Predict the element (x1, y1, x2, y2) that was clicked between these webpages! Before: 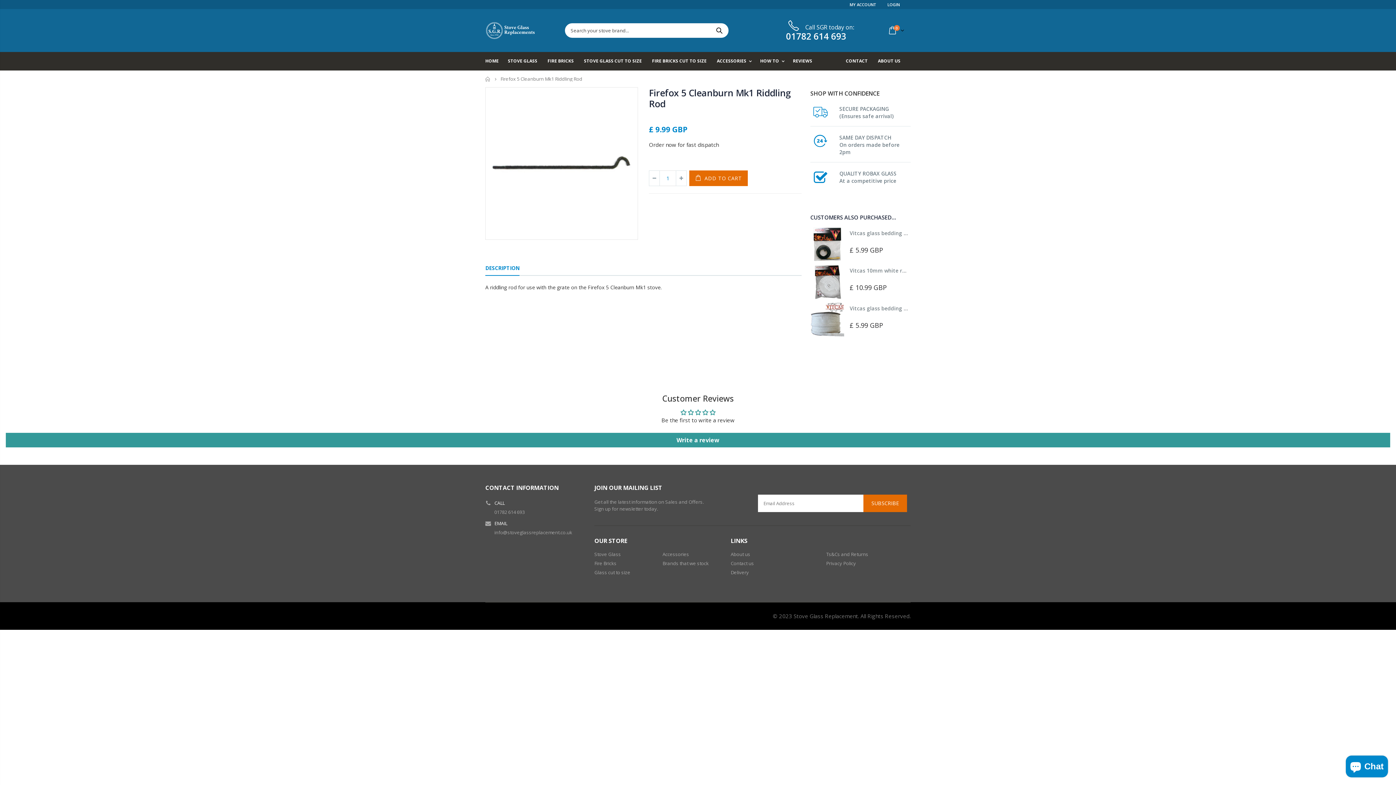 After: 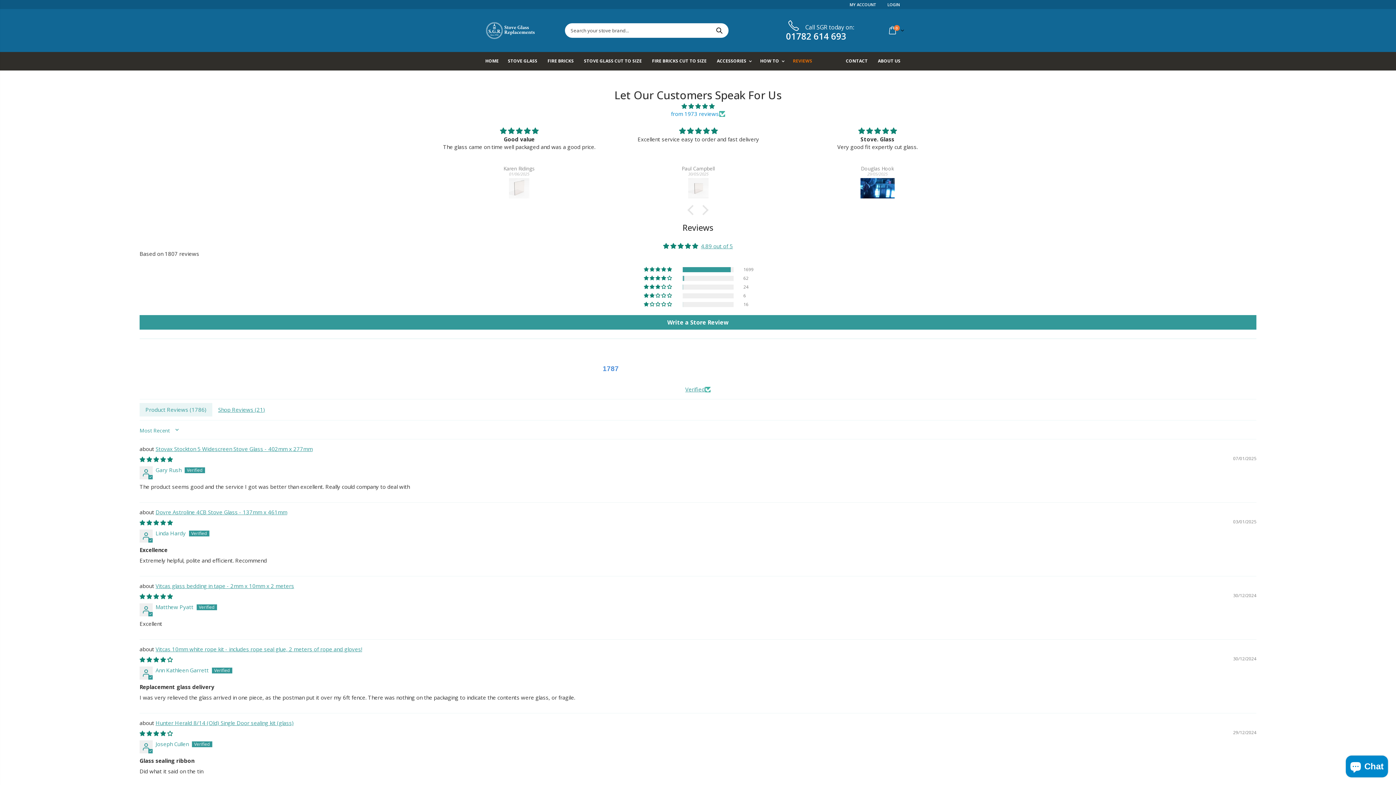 Action: label: REVIEWS bbox: (793, 52, 817, 70)